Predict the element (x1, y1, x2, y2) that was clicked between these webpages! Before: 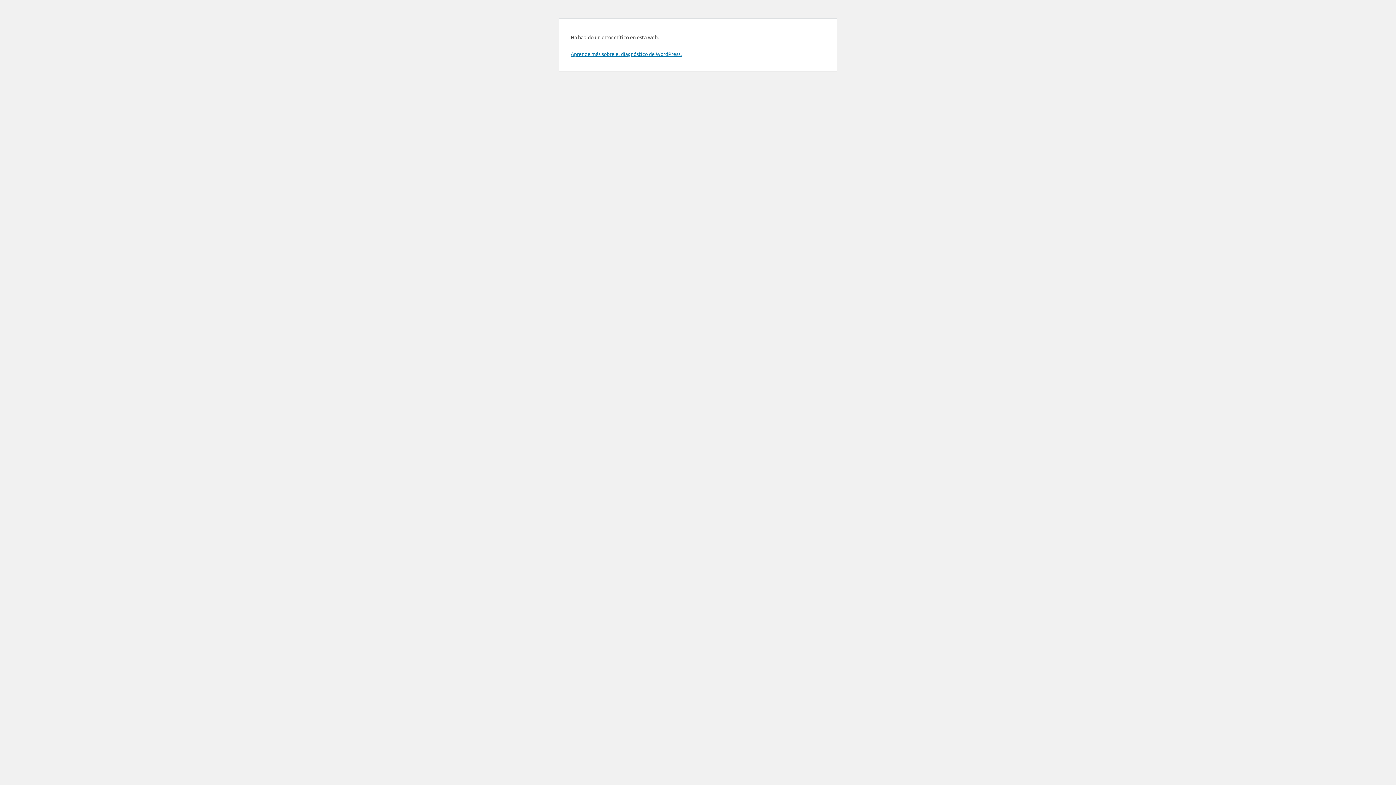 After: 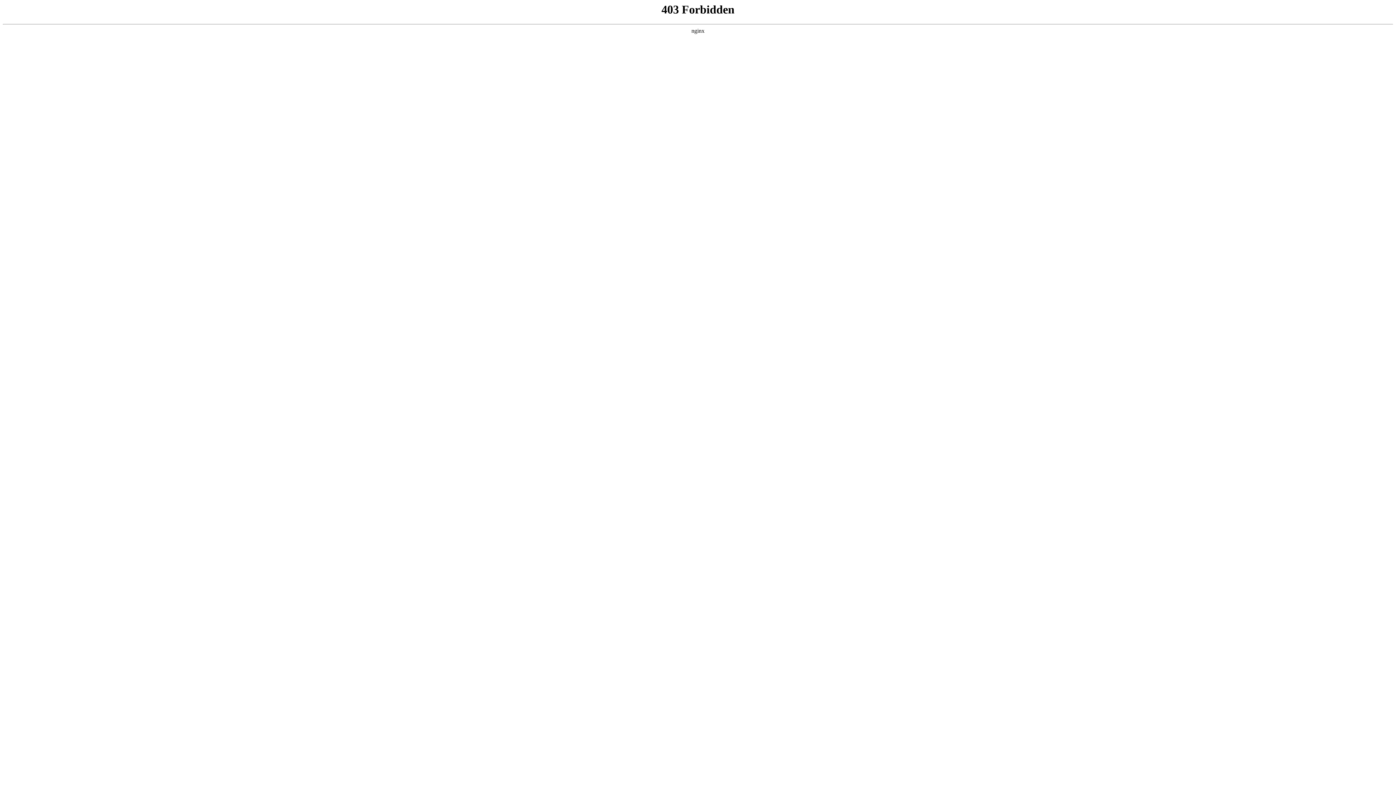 Action: bbox: (570, 50, 681, 57) label: Aprende más sobre el diagnóstico de WordPress.